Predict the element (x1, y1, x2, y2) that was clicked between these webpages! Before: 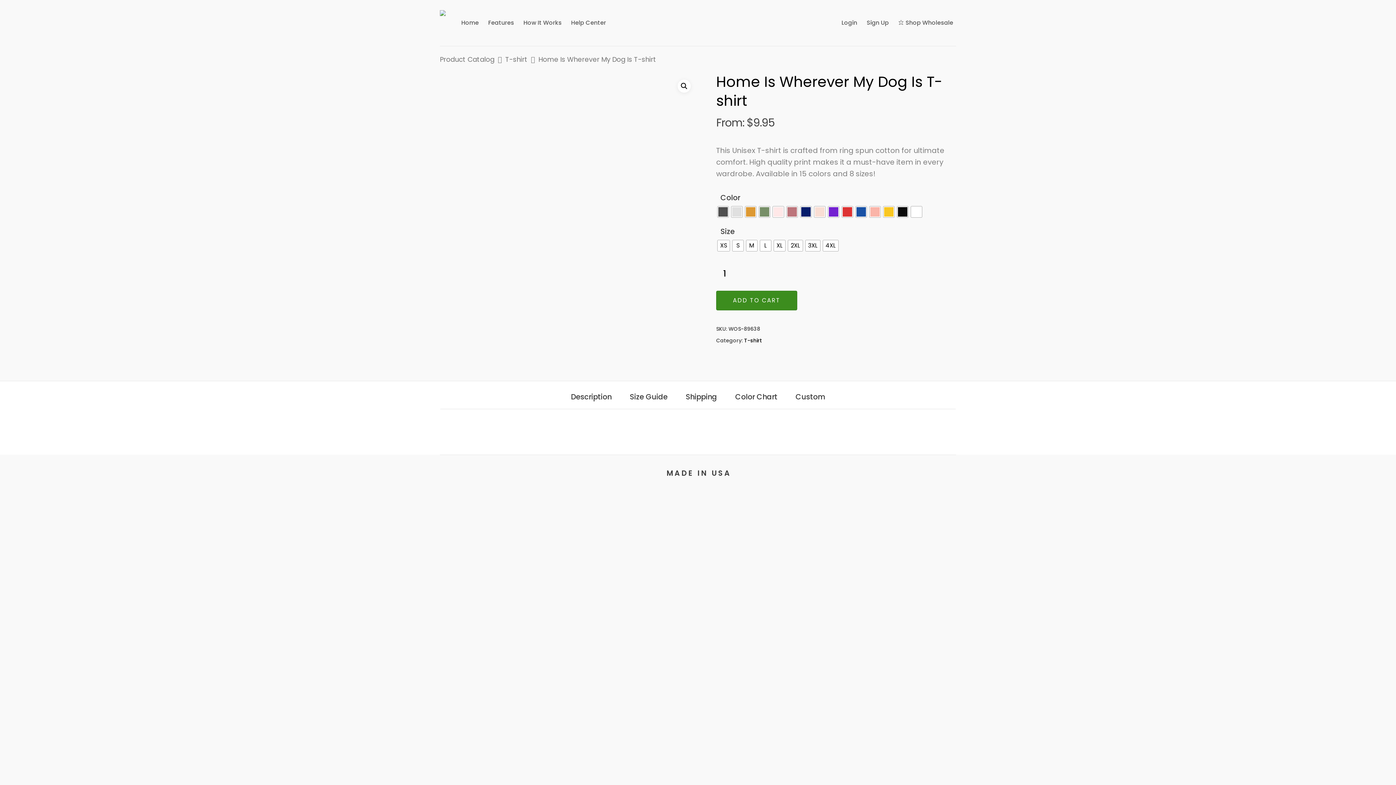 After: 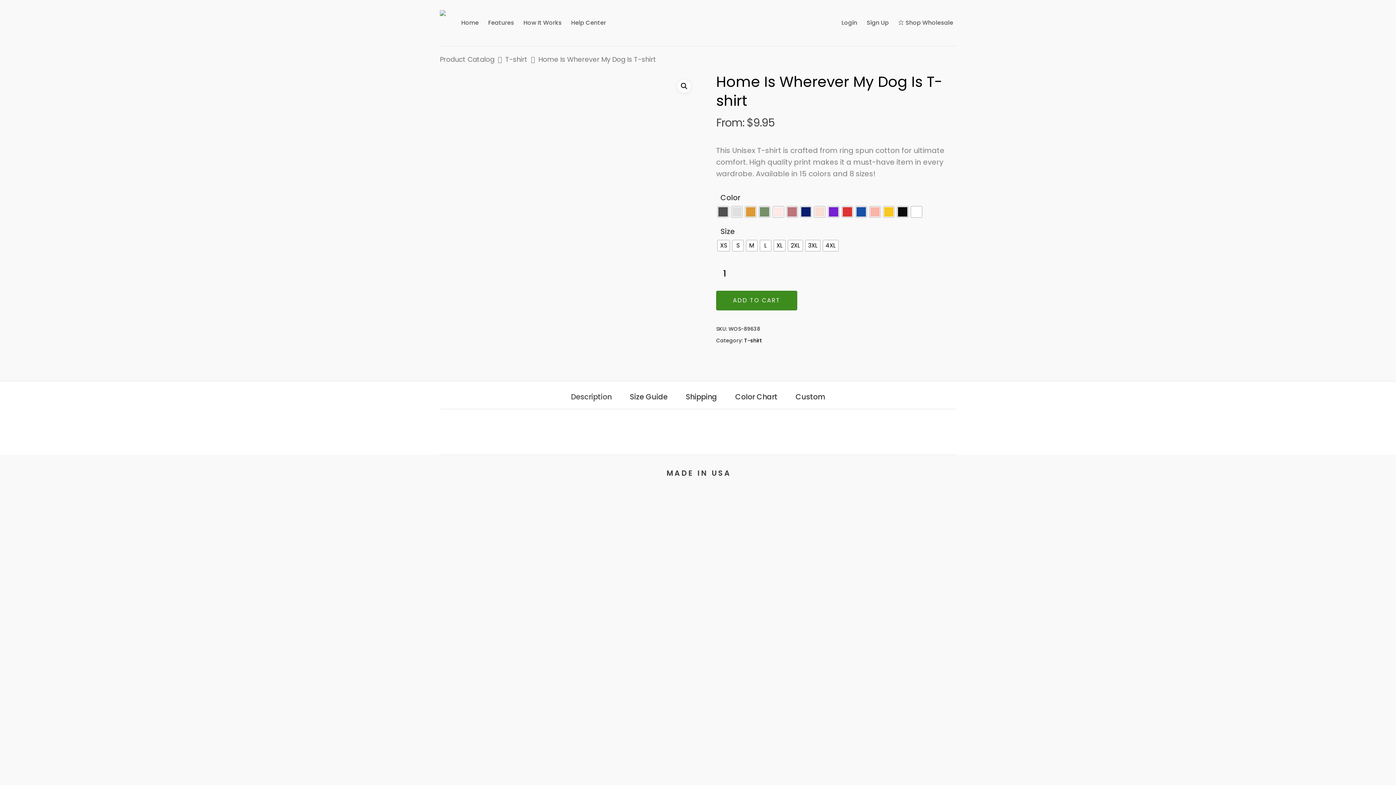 Action: label: Description bbox: (562, 384, 620, 409)